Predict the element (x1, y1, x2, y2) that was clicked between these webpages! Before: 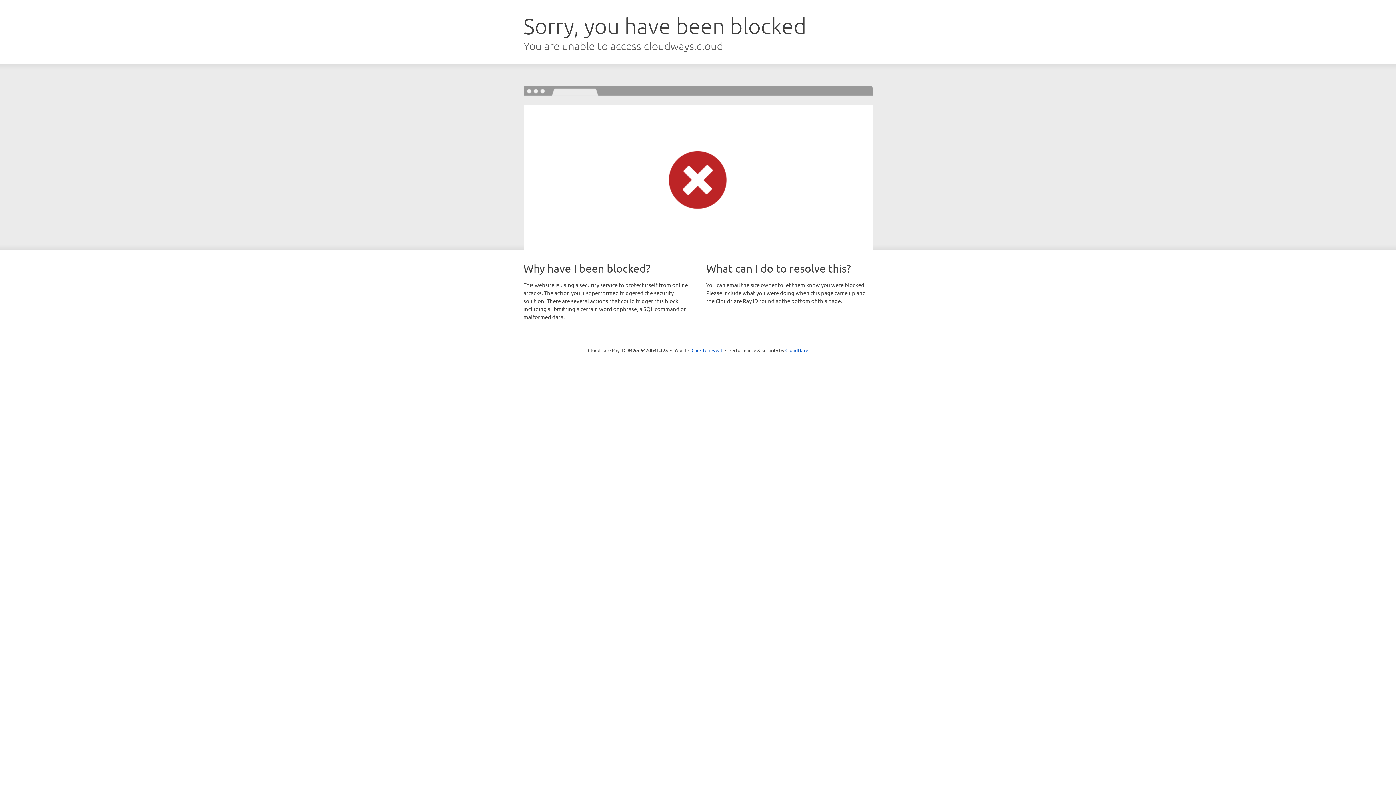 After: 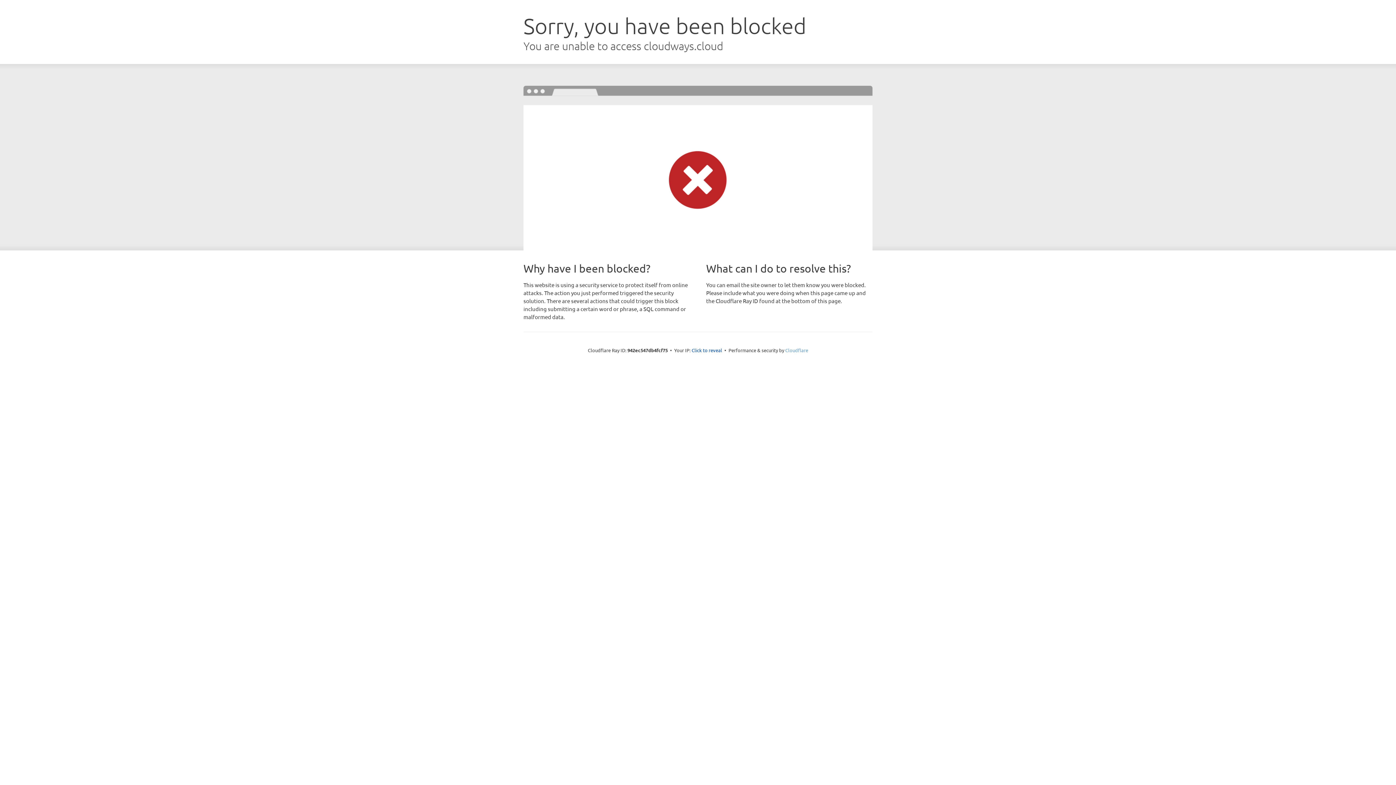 Action: label: Cloudflare bbox: (785, 347, 808, 353)